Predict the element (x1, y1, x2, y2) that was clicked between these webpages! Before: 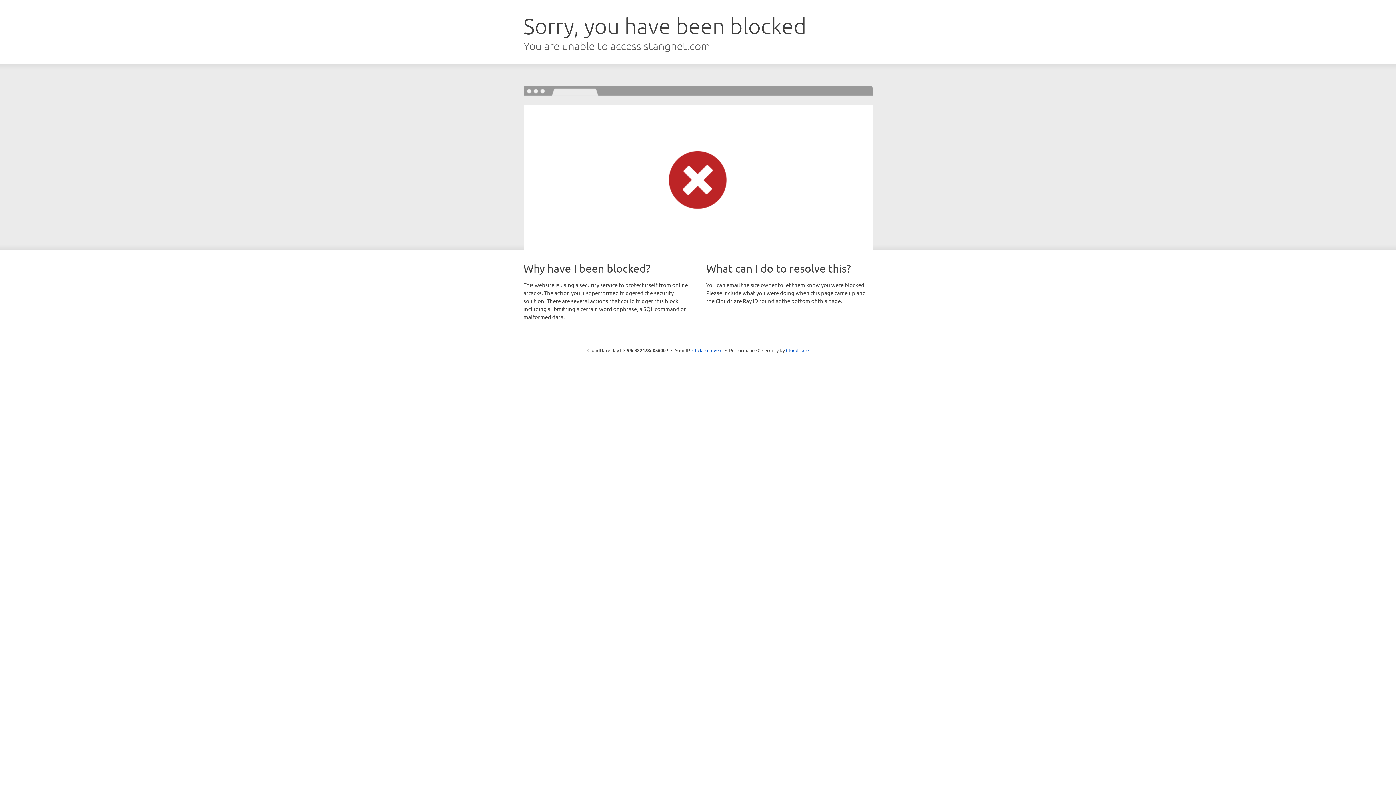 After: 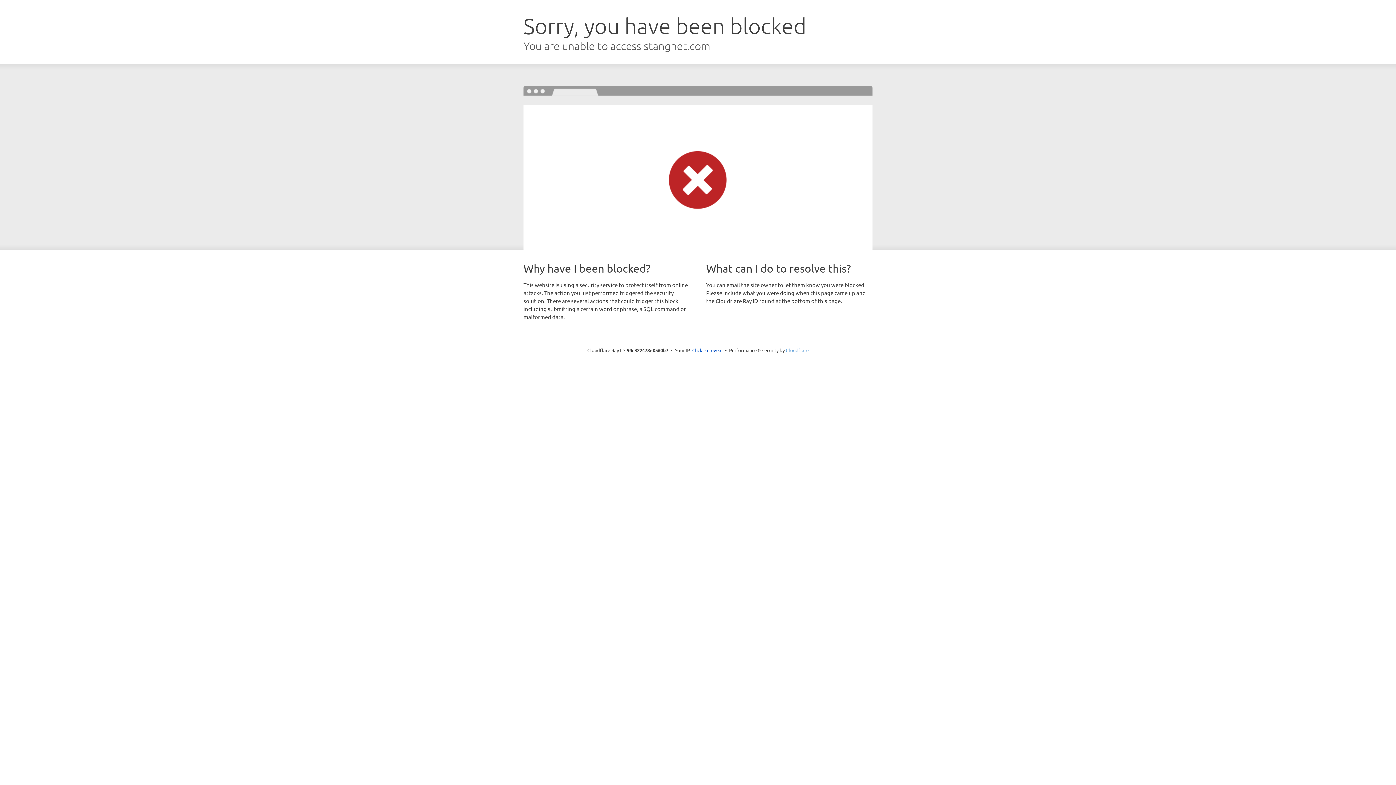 Action: label: Cloudflare bbox: (786, 347, 808, 353)